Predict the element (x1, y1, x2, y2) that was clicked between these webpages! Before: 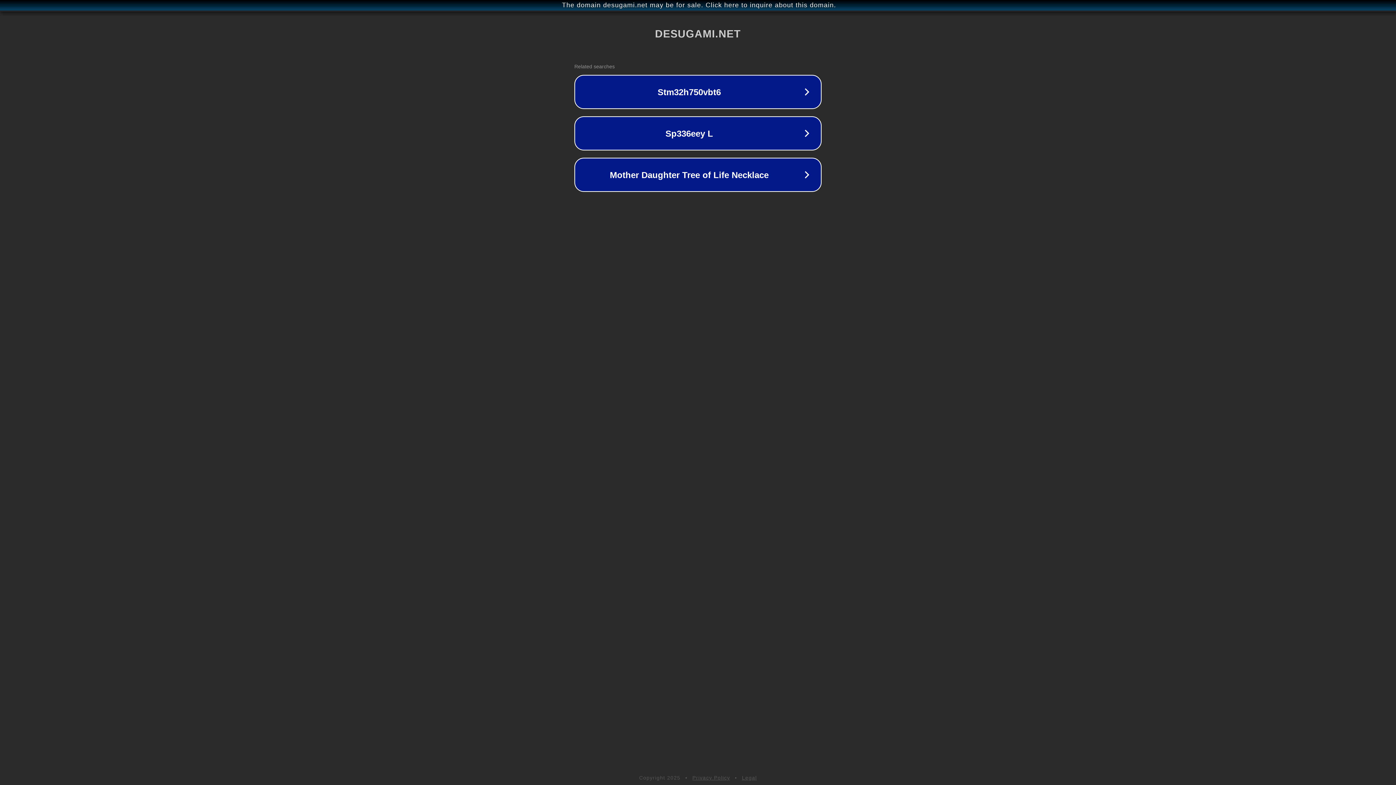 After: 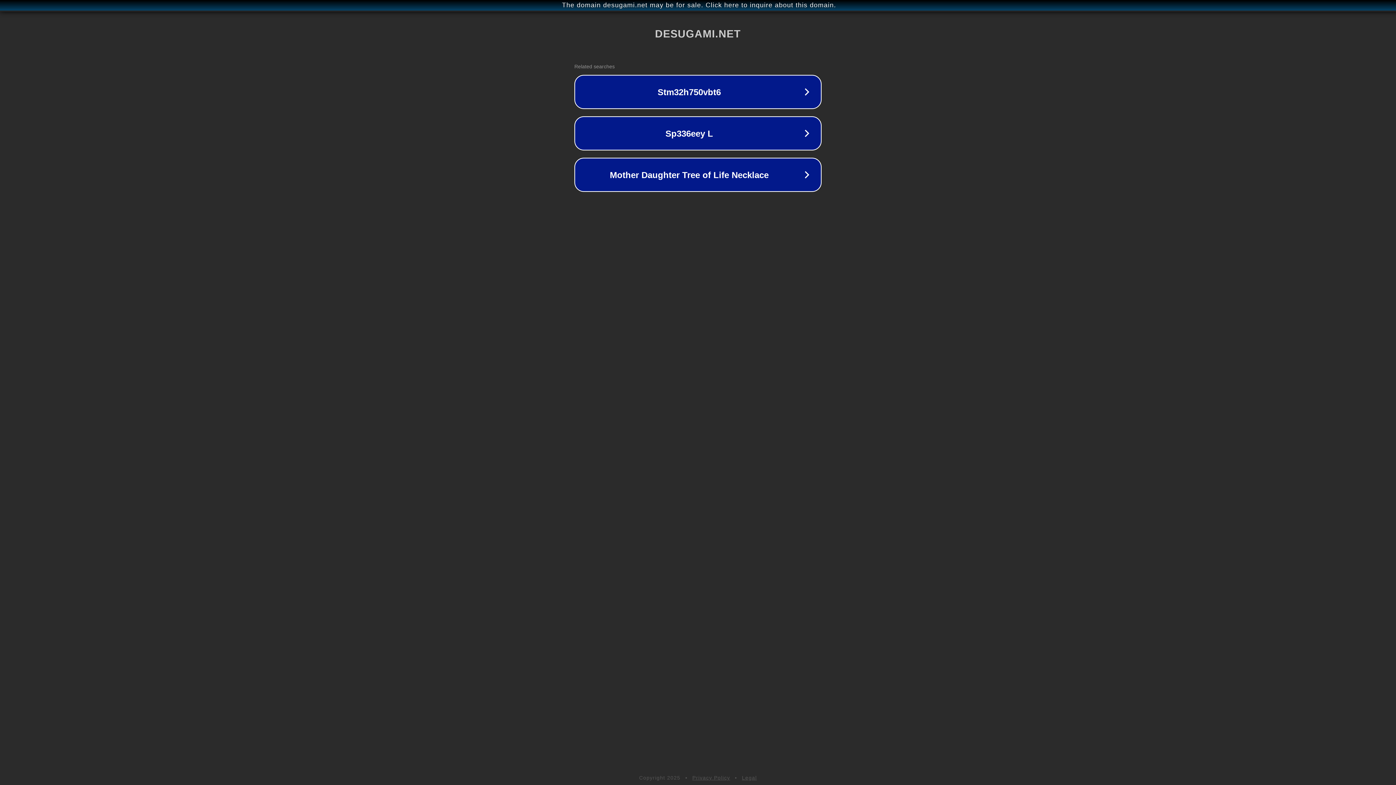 Action: bbox: (692, 775, 730, 781) label: Privacy Policy